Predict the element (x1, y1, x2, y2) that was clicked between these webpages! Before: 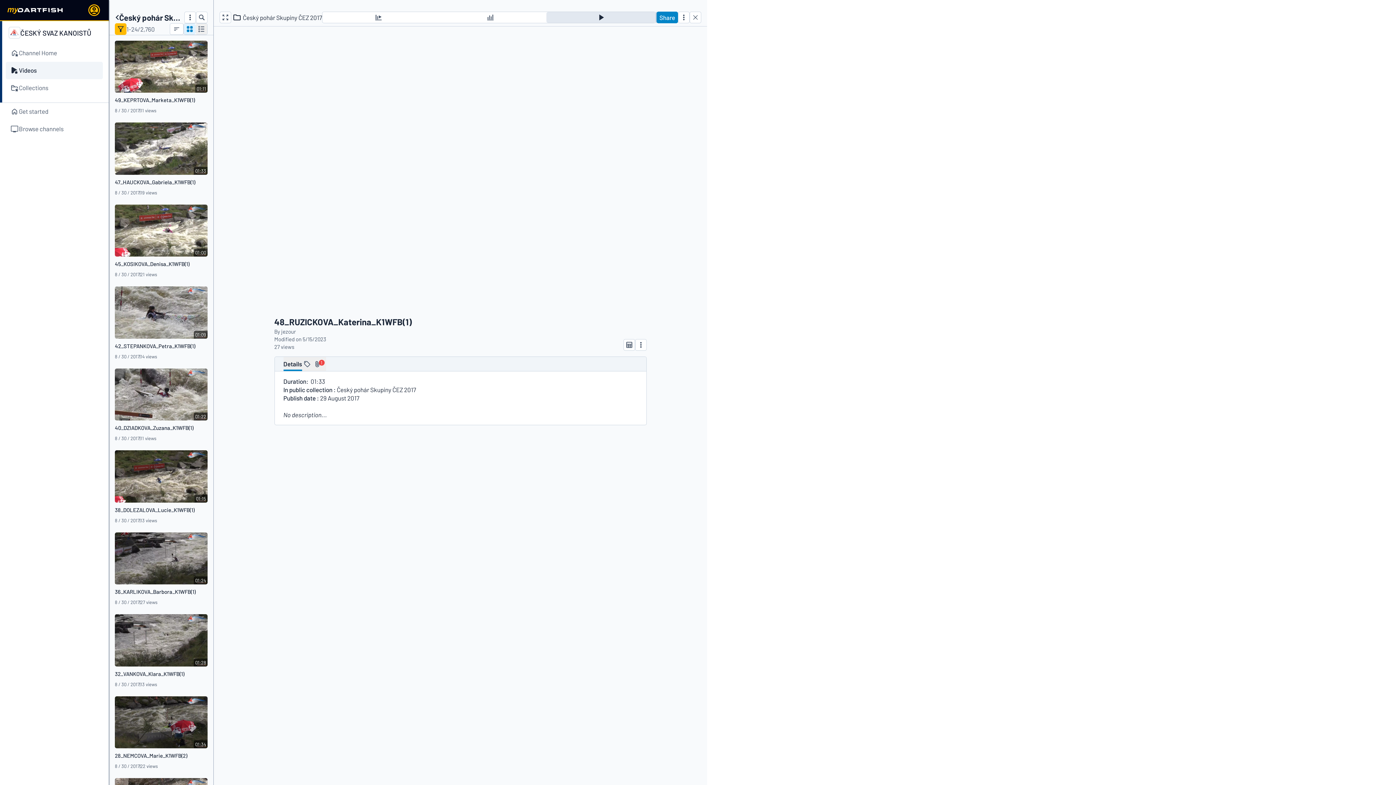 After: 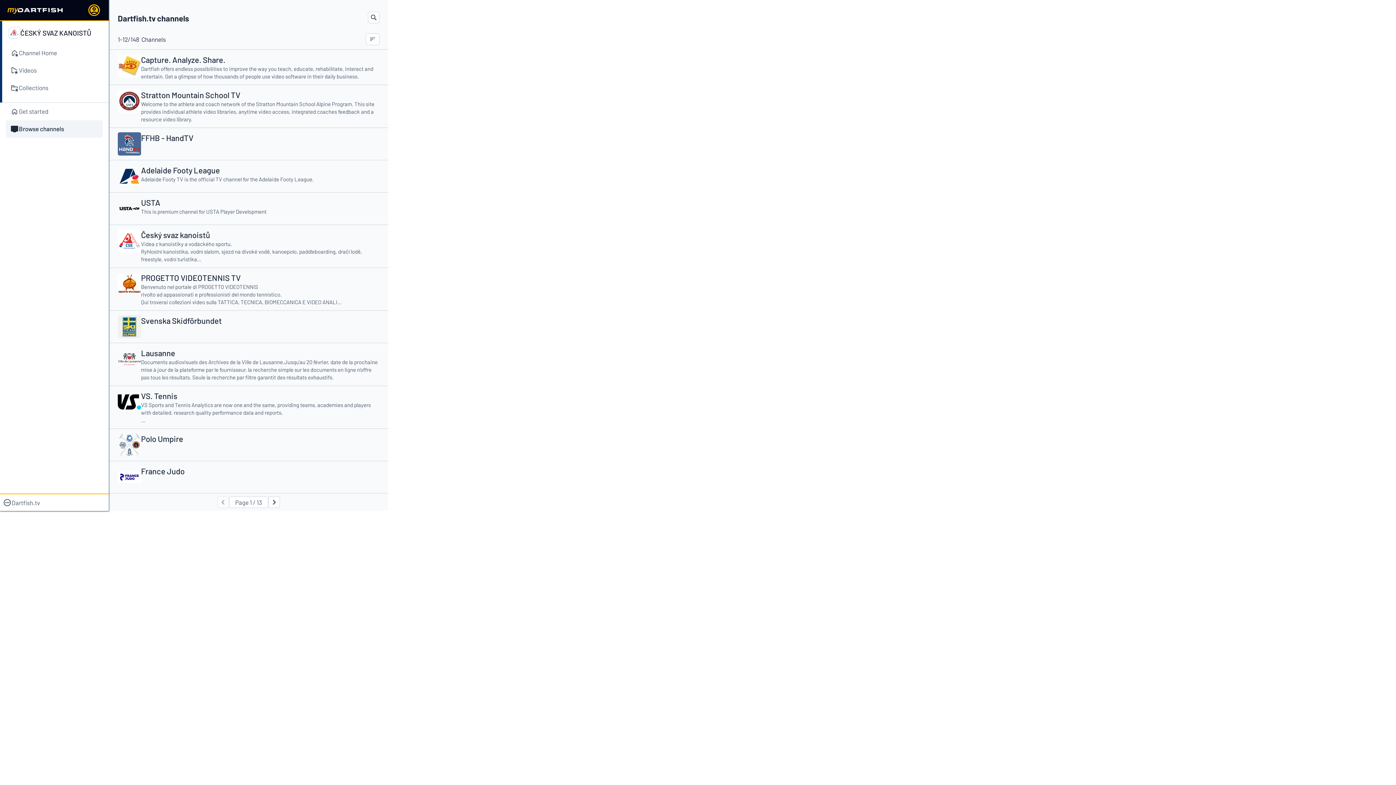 Action: label: Browse channels bbox: (5, 120, 102, 137)